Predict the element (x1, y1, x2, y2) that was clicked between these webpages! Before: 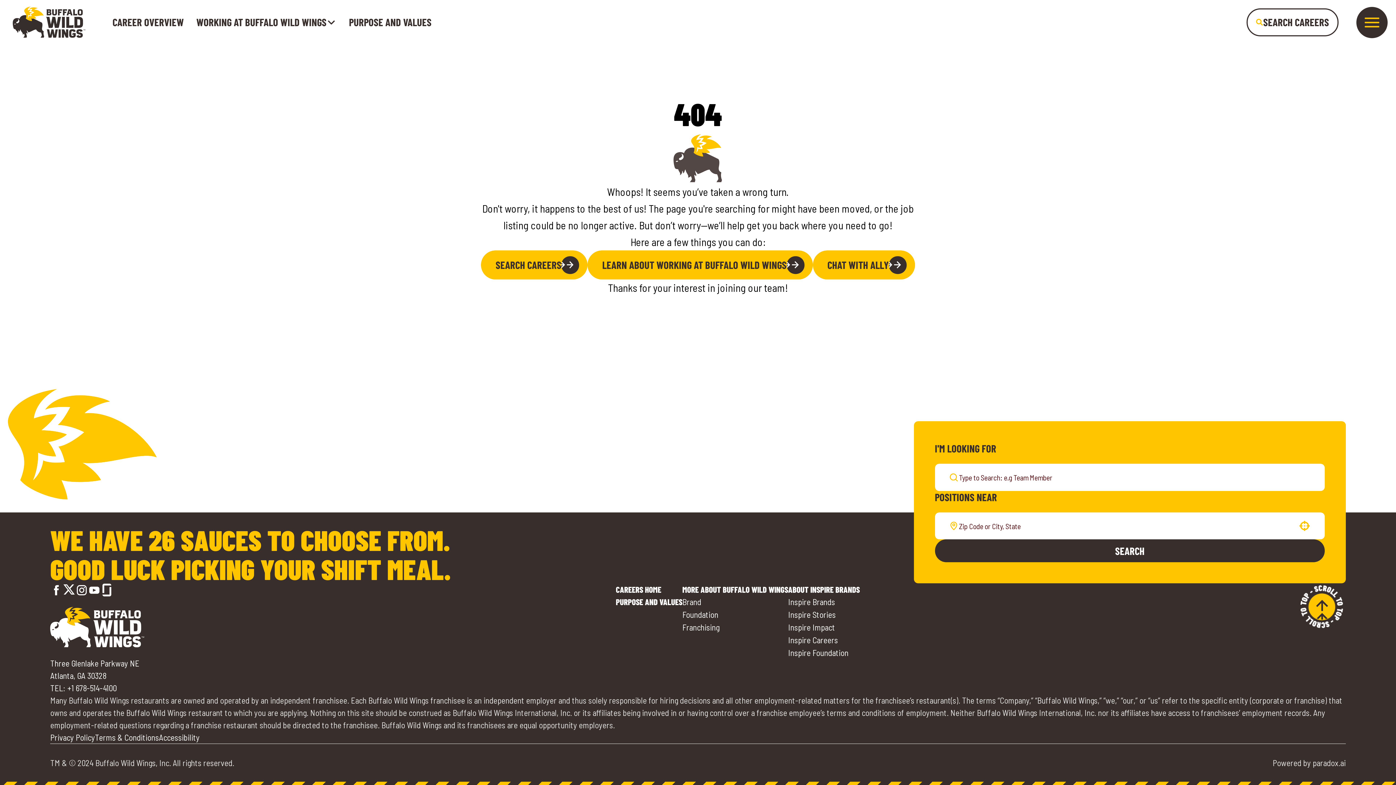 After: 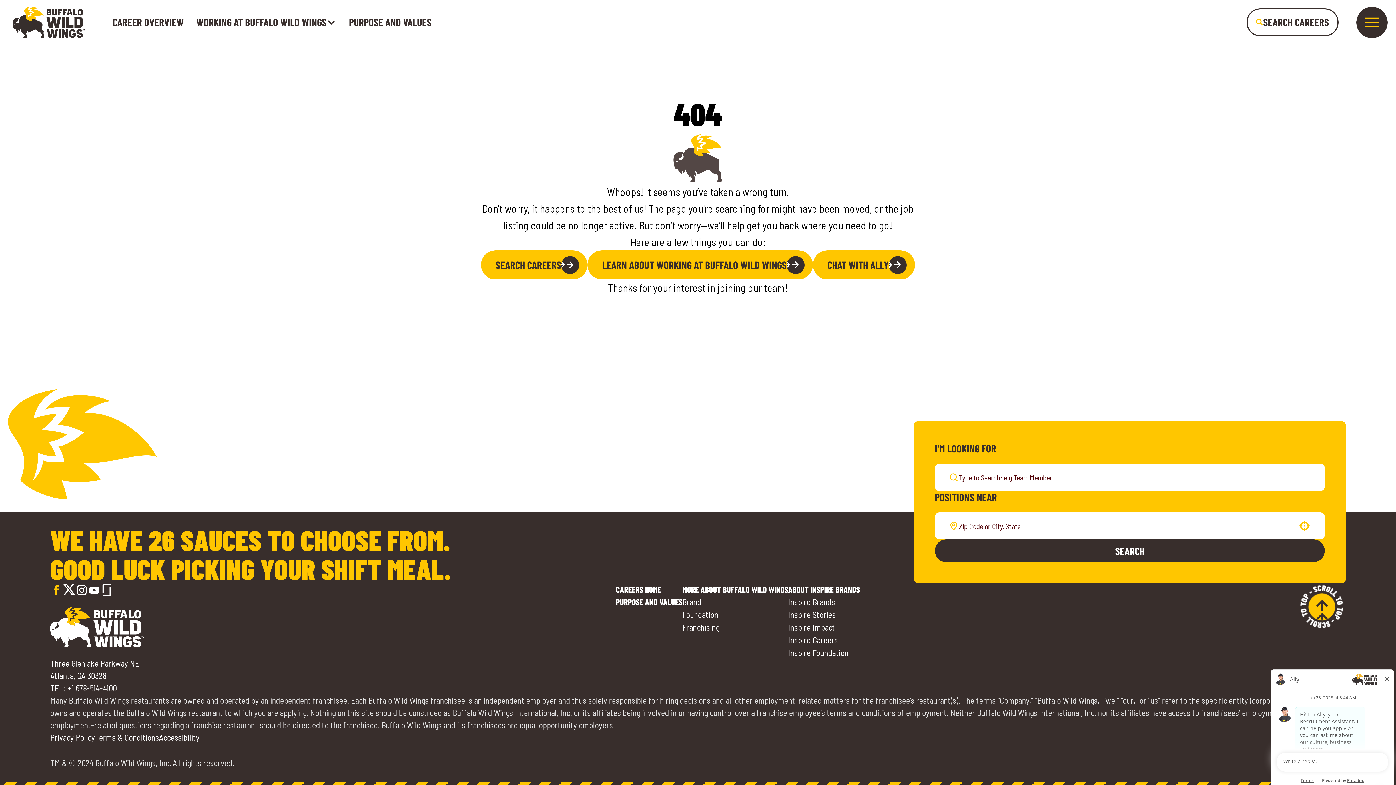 Action: label: Go to Buffalo Wild Wings' Facebook (opens in a new tab) bbox: (50, 584, 62, 596)